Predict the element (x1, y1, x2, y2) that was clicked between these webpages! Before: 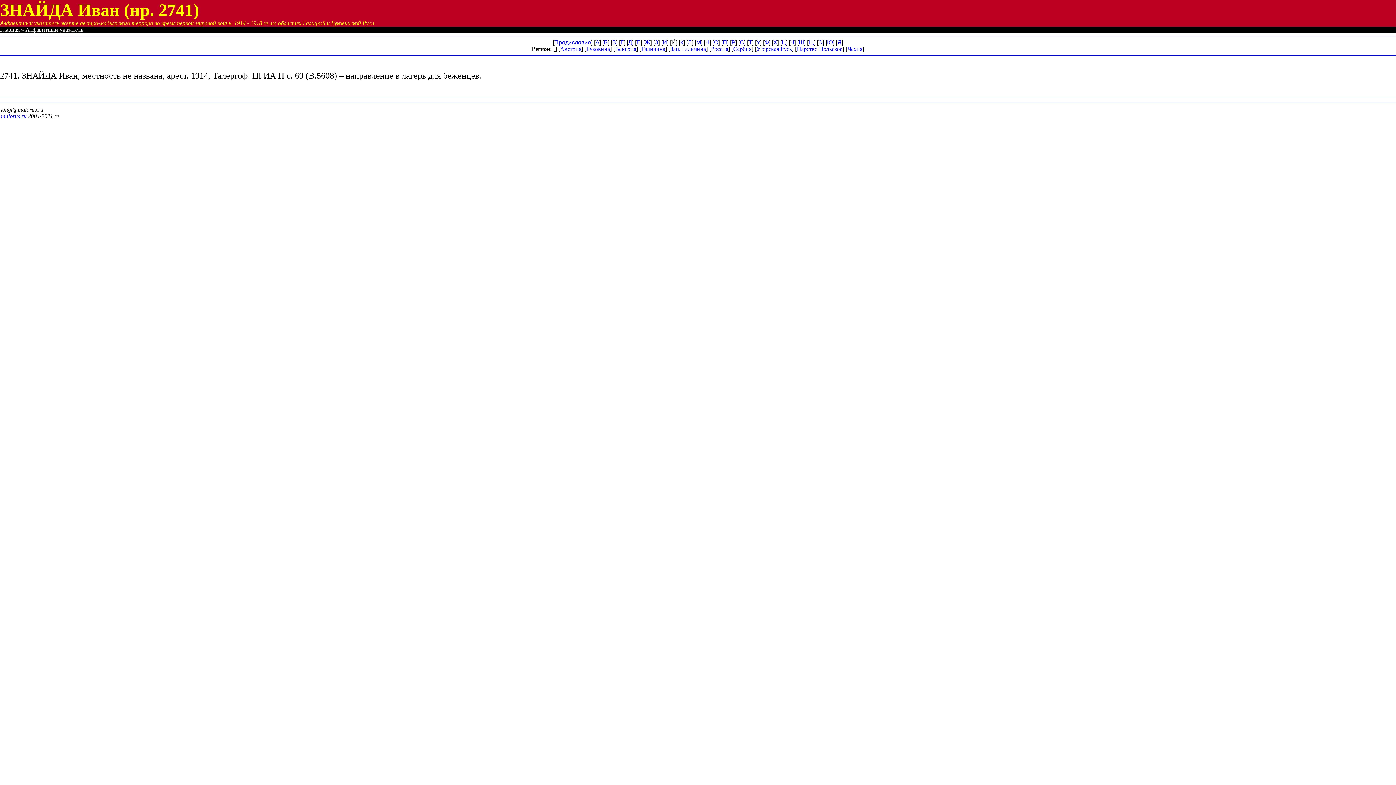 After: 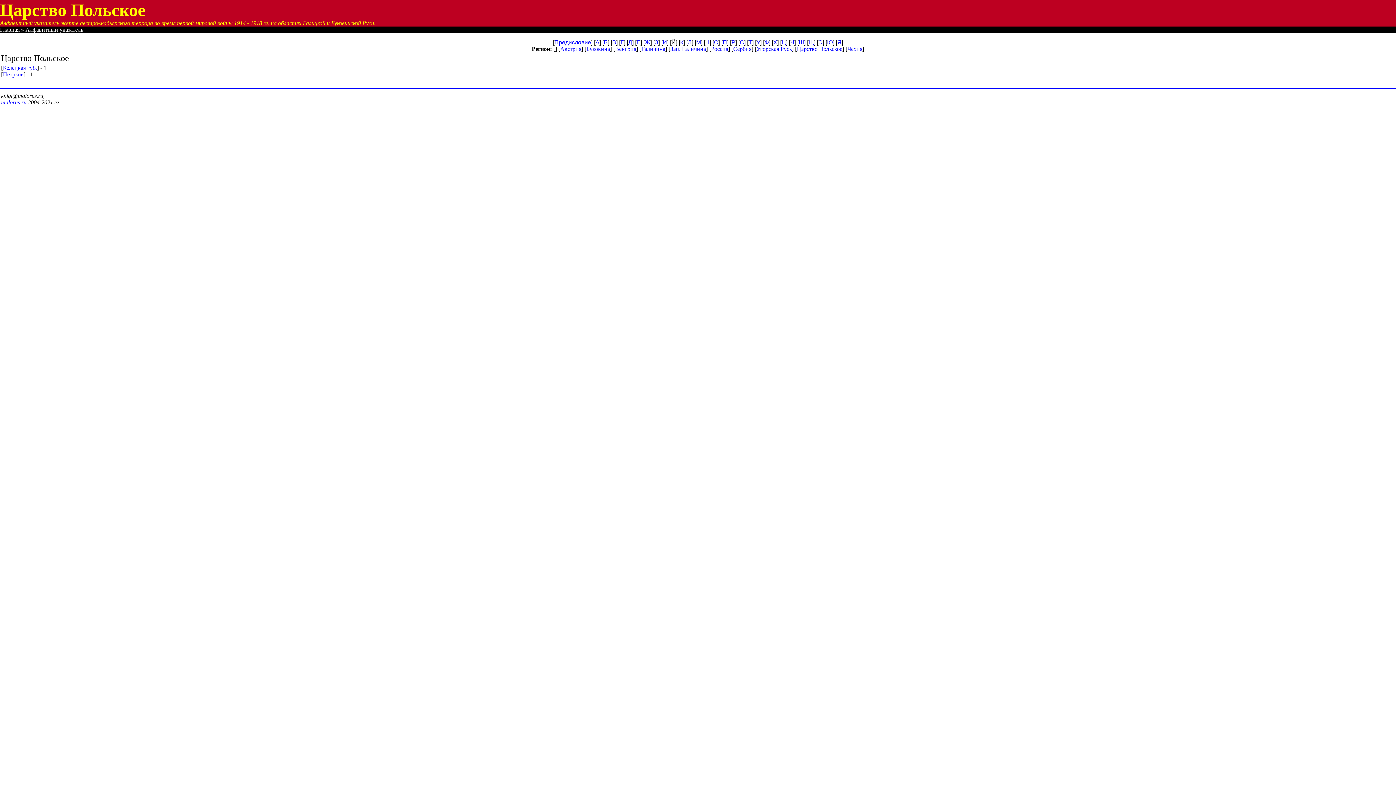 Action: label: Царство Польское bbox: (797, 45, 842, 52)